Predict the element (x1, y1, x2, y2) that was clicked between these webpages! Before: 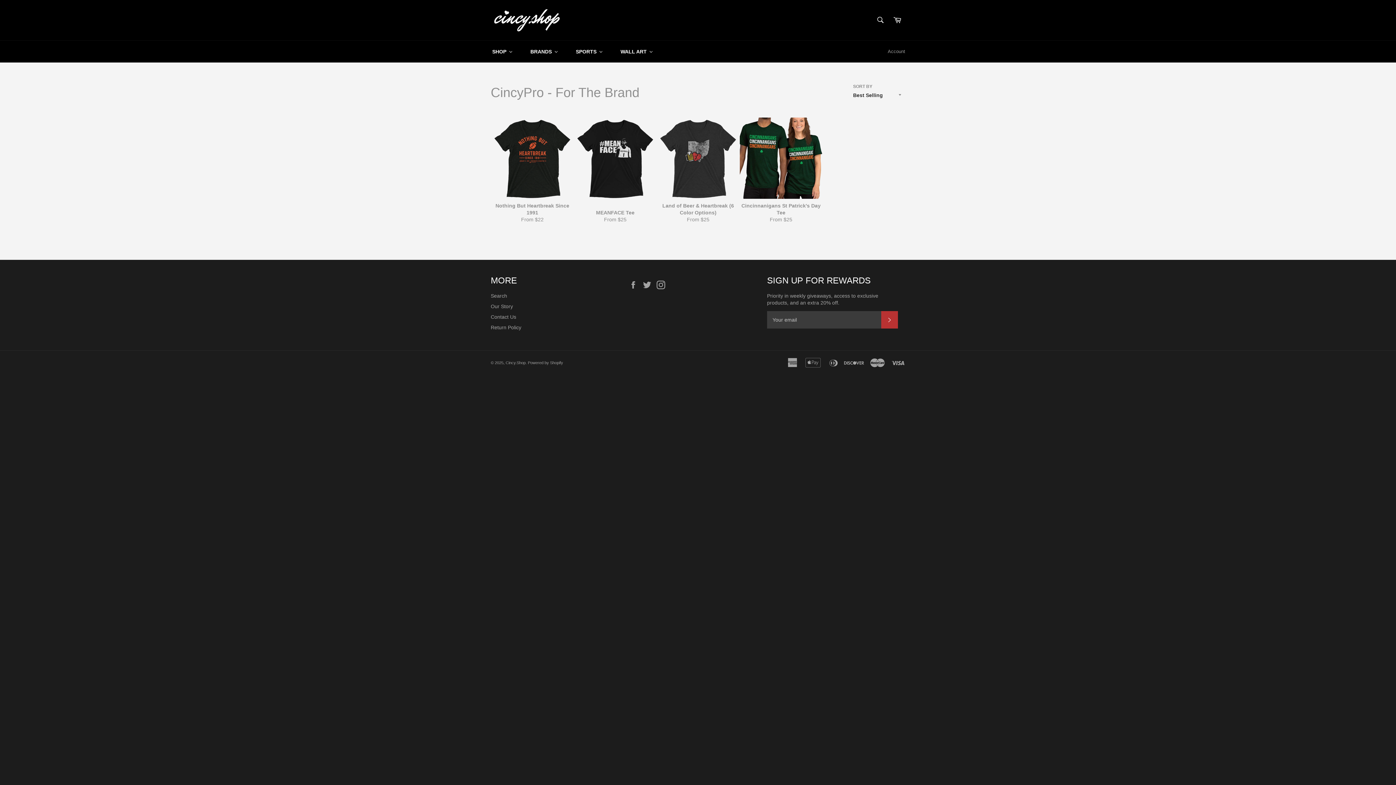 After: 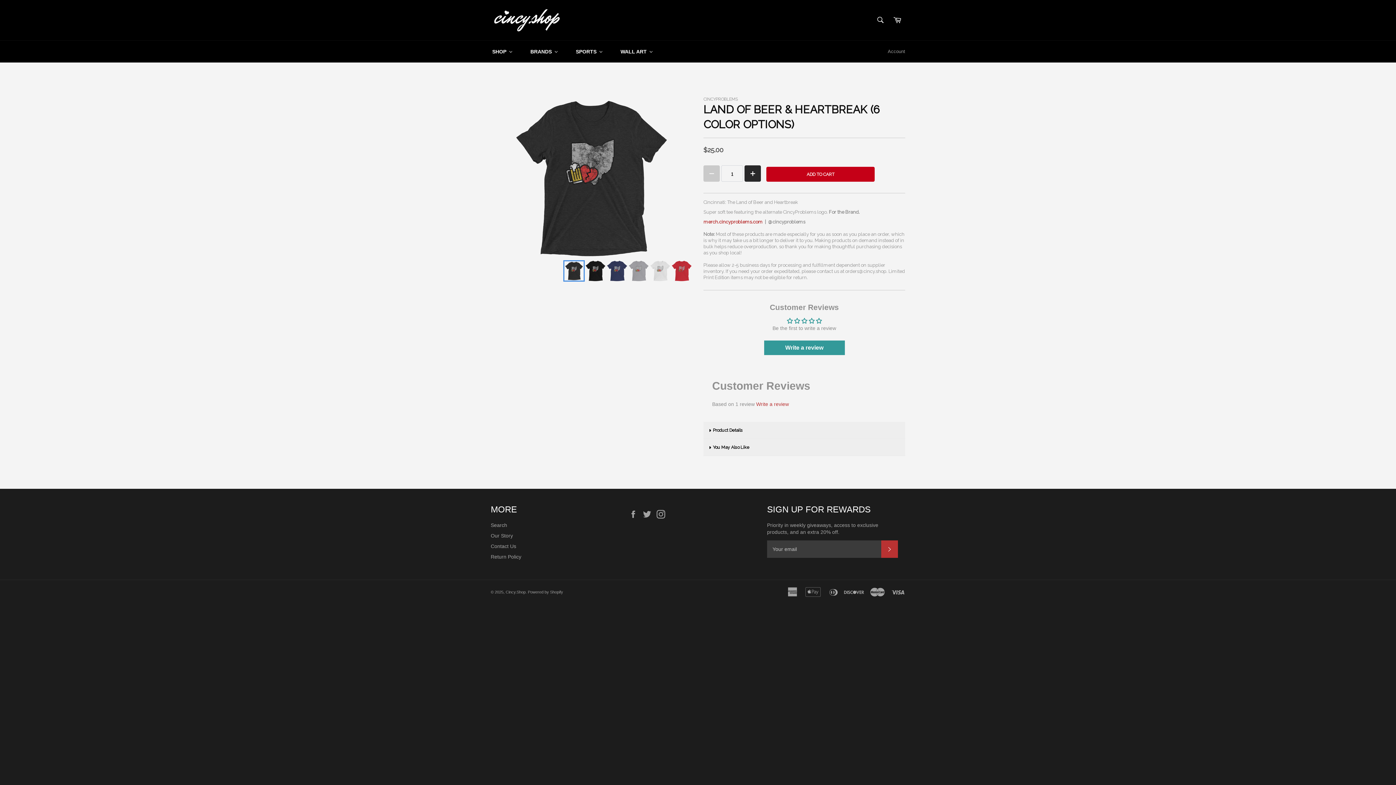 Action: bbox: (656, 116, 739, 230) label: Land of Beer & Heartbreak (6 Color Options)
From $25